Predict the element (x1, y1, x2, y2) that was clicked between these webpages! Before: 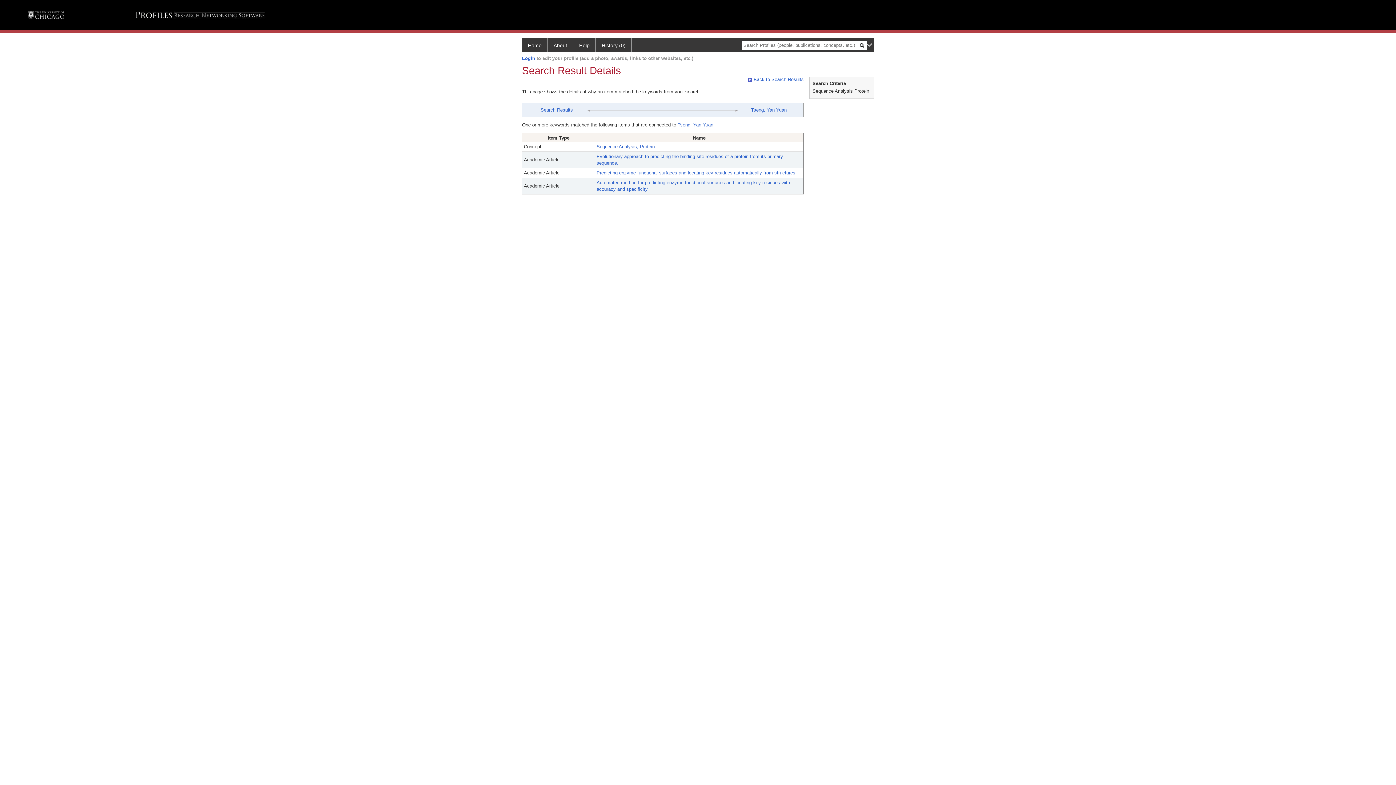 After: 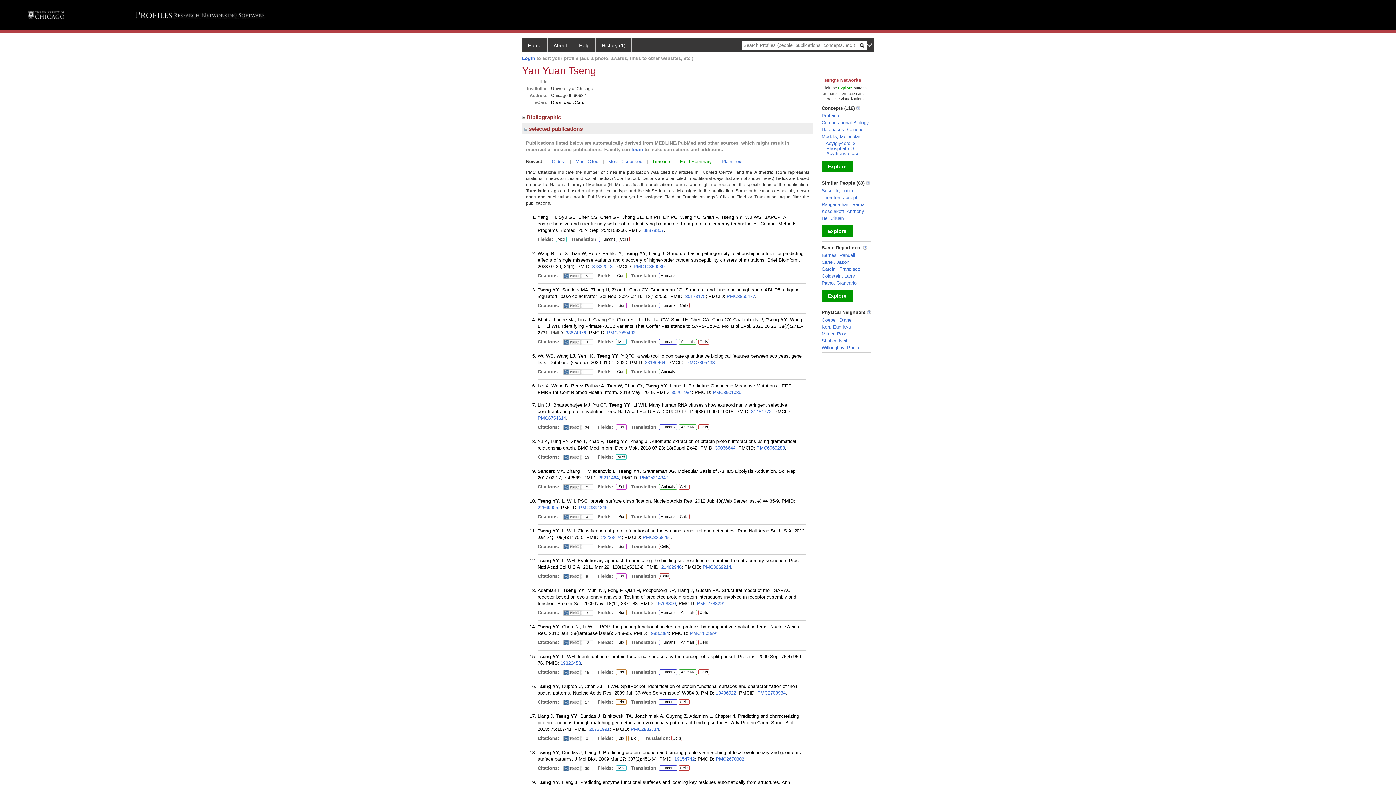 Action: bbox: (751, 107, 786, 112) label: Tseng, Yan Yuan